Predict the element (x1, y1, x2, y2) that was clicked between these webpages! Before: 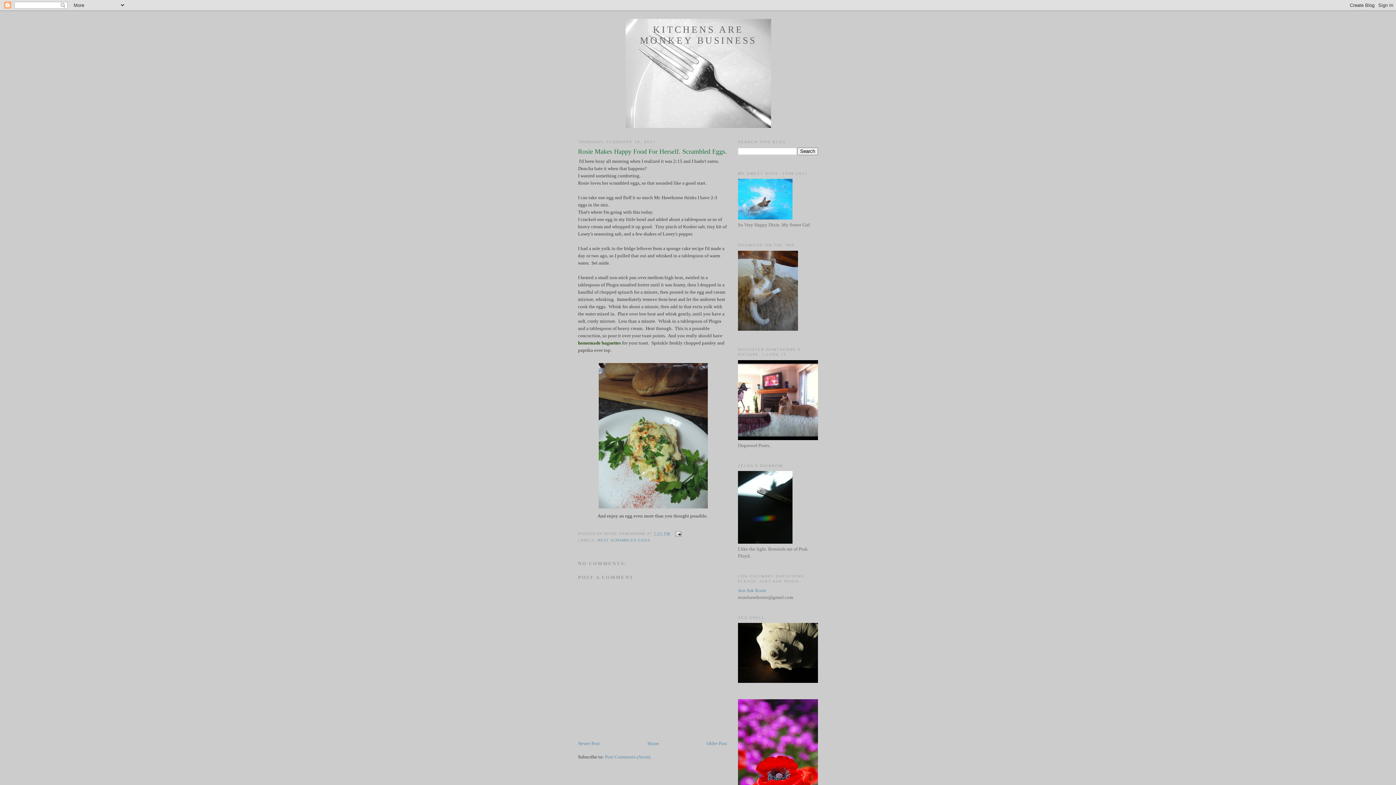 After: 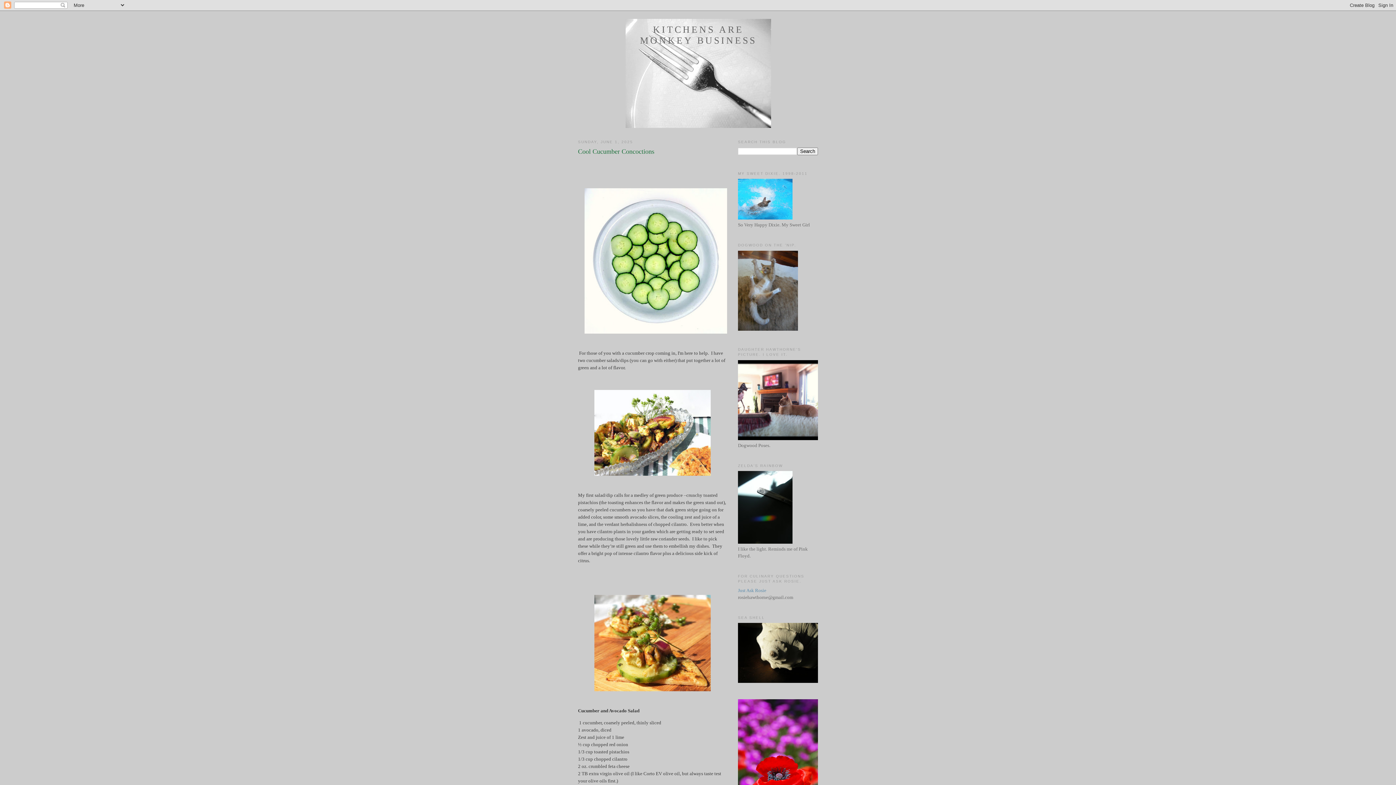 Action: bbox: (640, 24, 756, 45) label: KITCHENS ARE MONKEY BUSINESS